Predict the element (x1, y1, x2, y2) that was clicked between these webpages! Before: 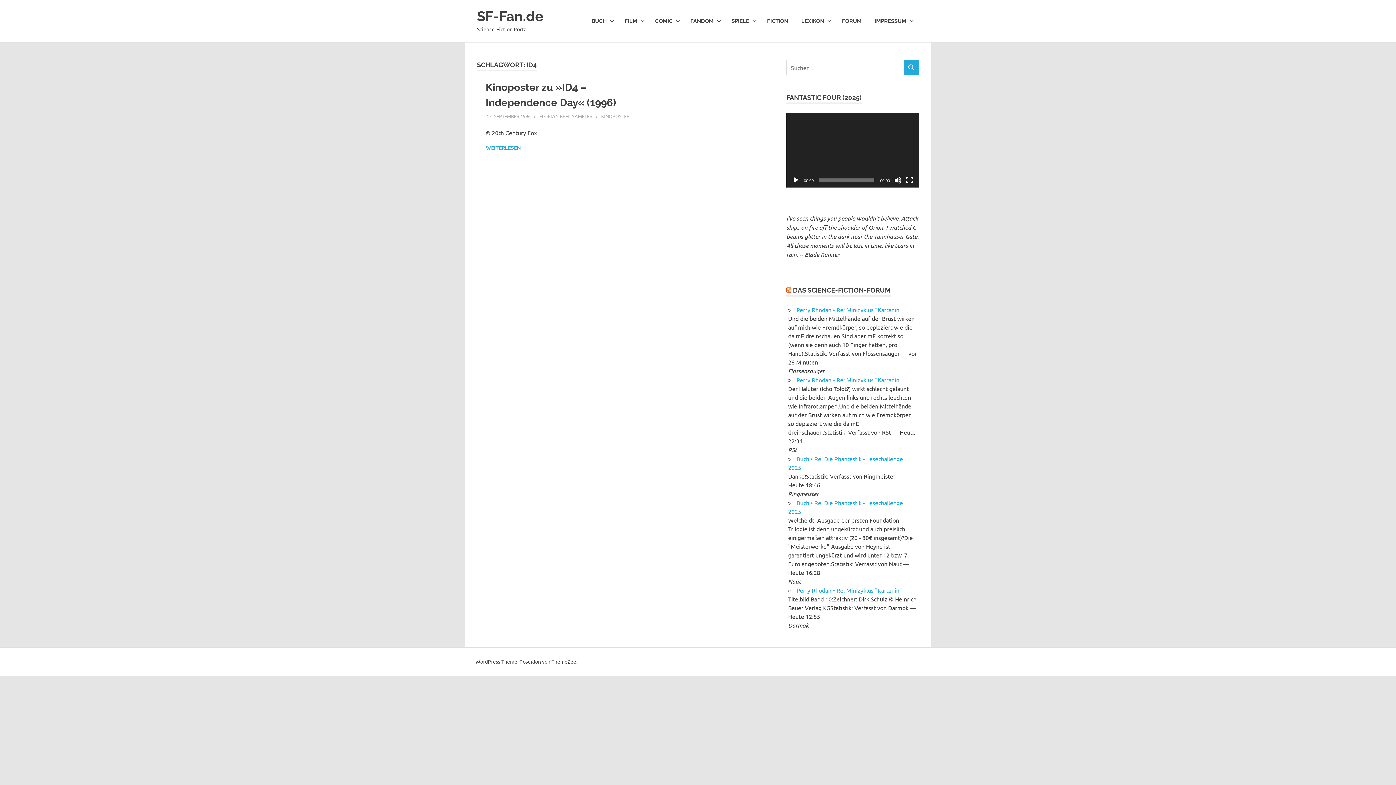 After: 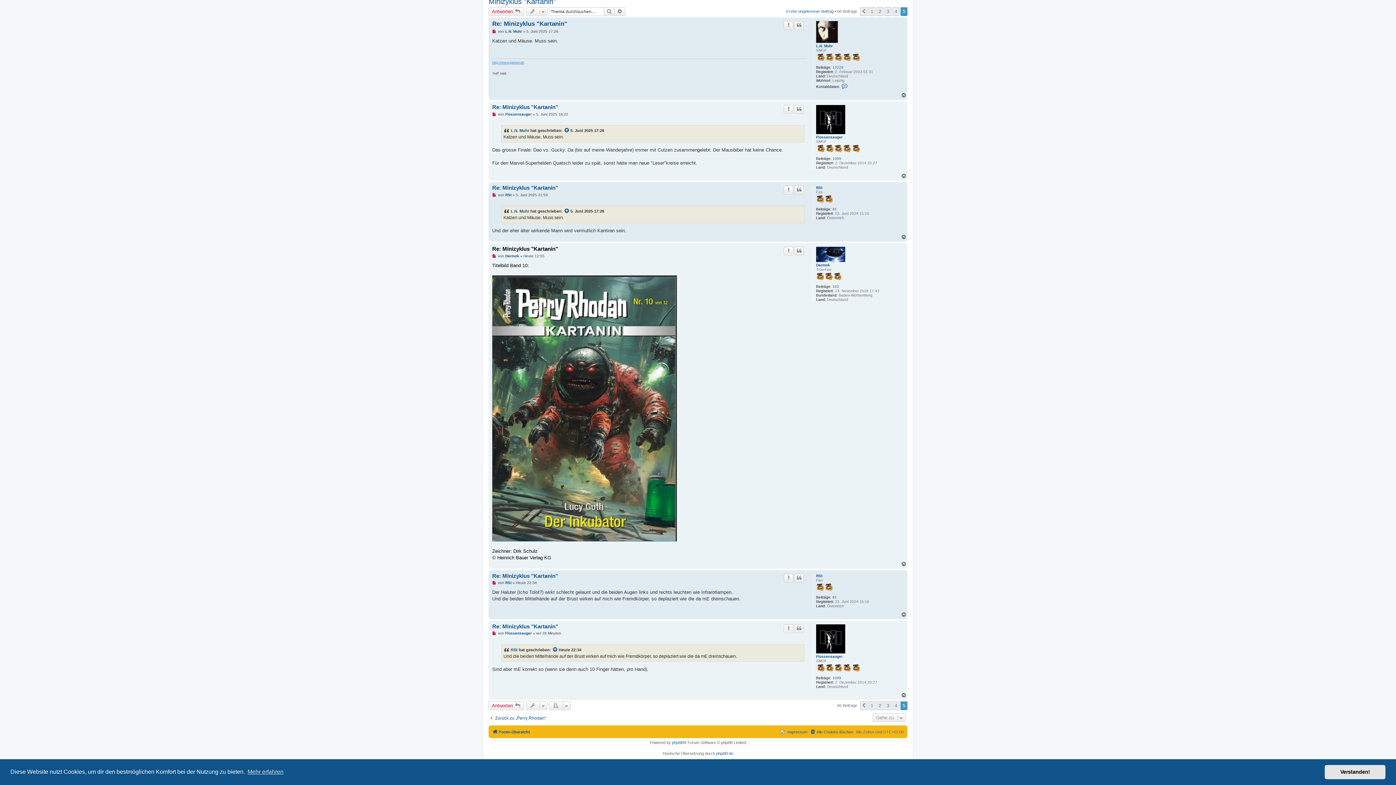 Action: bbox: (796, 586, 902, 594) label: Perry Rhodan • Re: Minizyklus "Kartanin"